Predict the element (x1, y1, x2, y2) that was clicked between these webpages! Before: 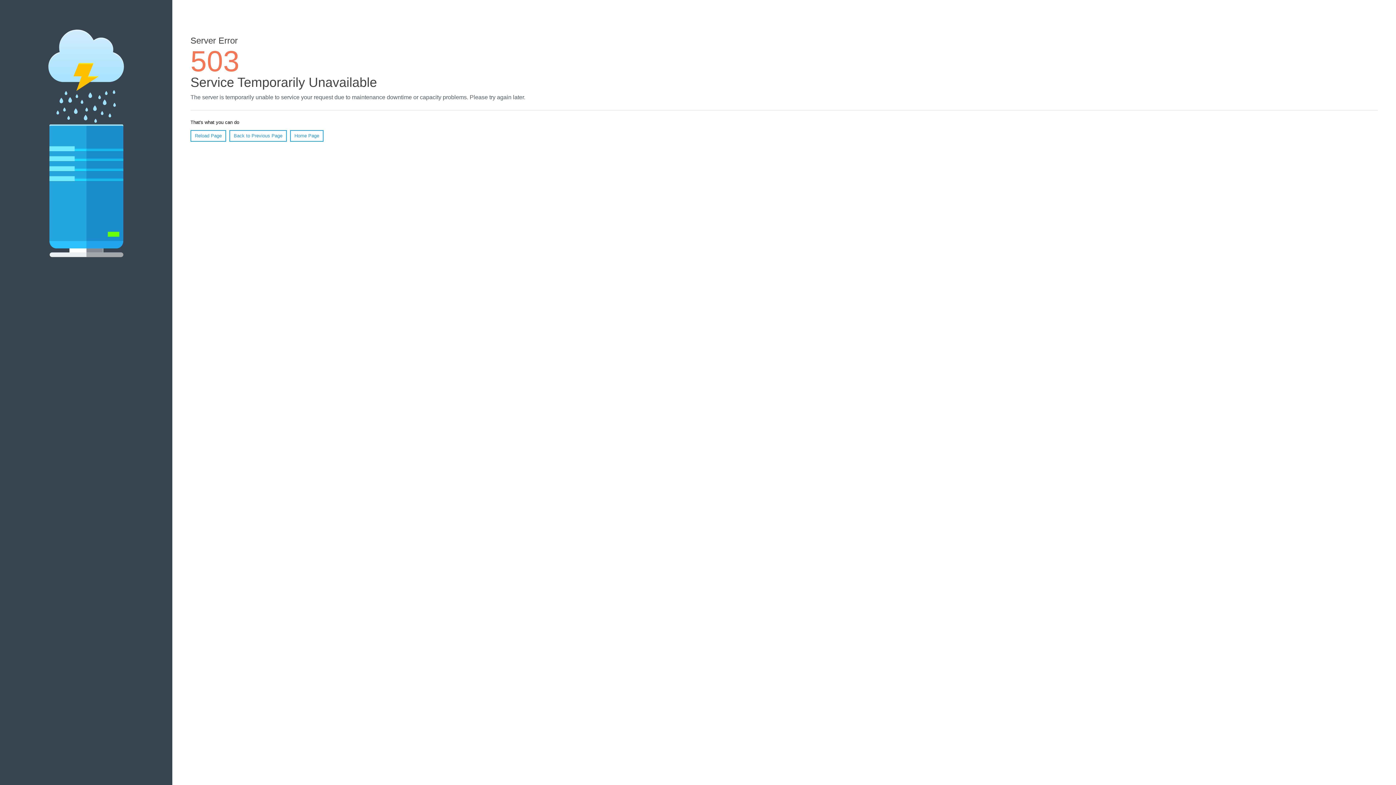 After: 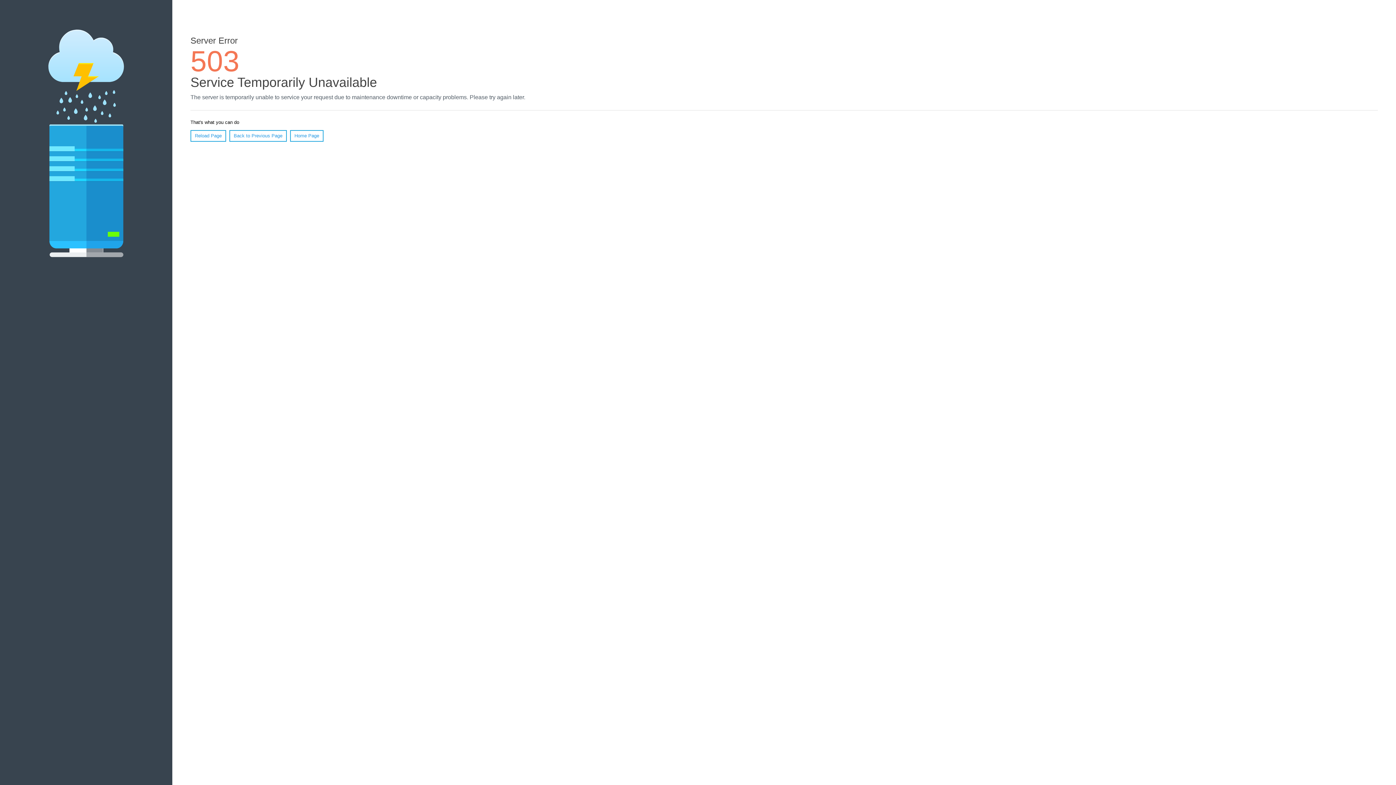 Action: label: Home Page bbox: (290, 130, 323, 141)